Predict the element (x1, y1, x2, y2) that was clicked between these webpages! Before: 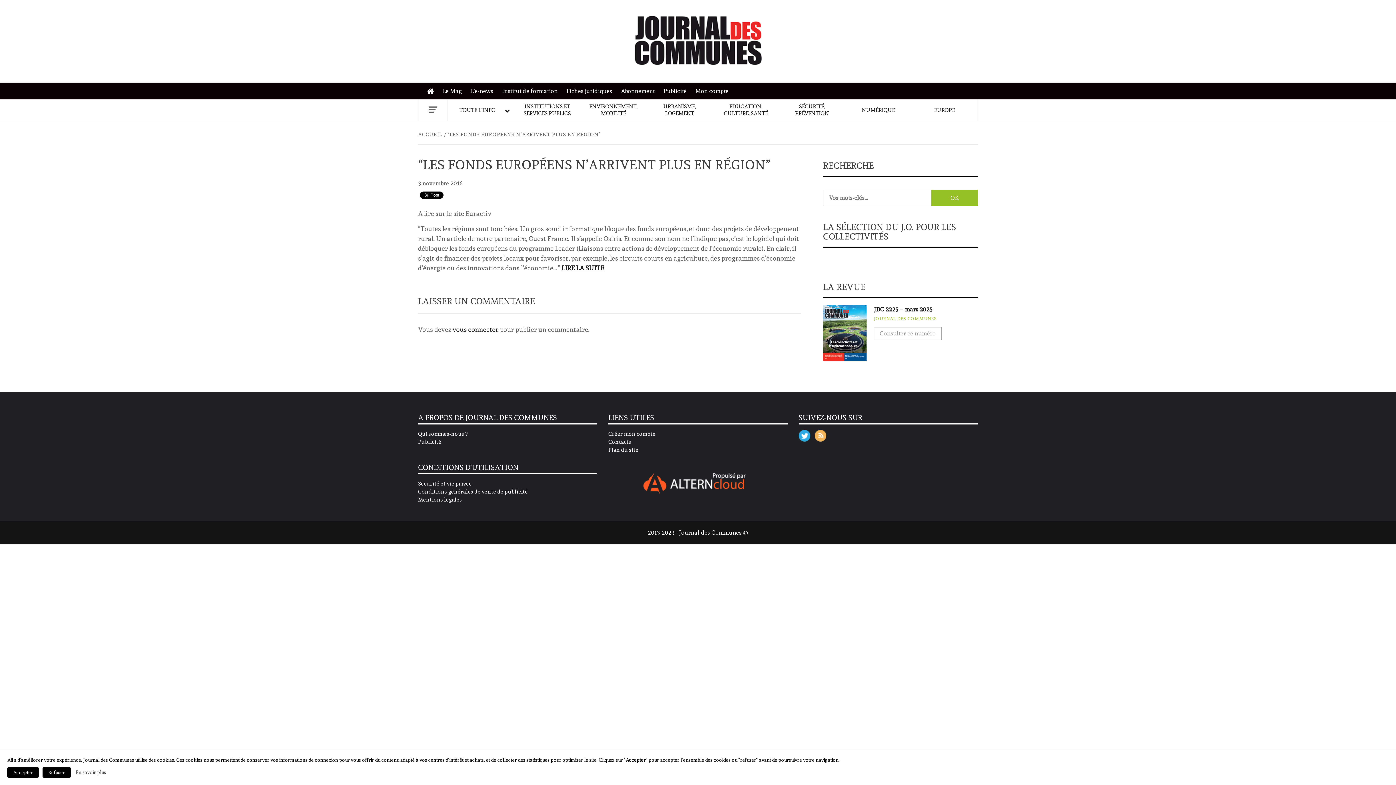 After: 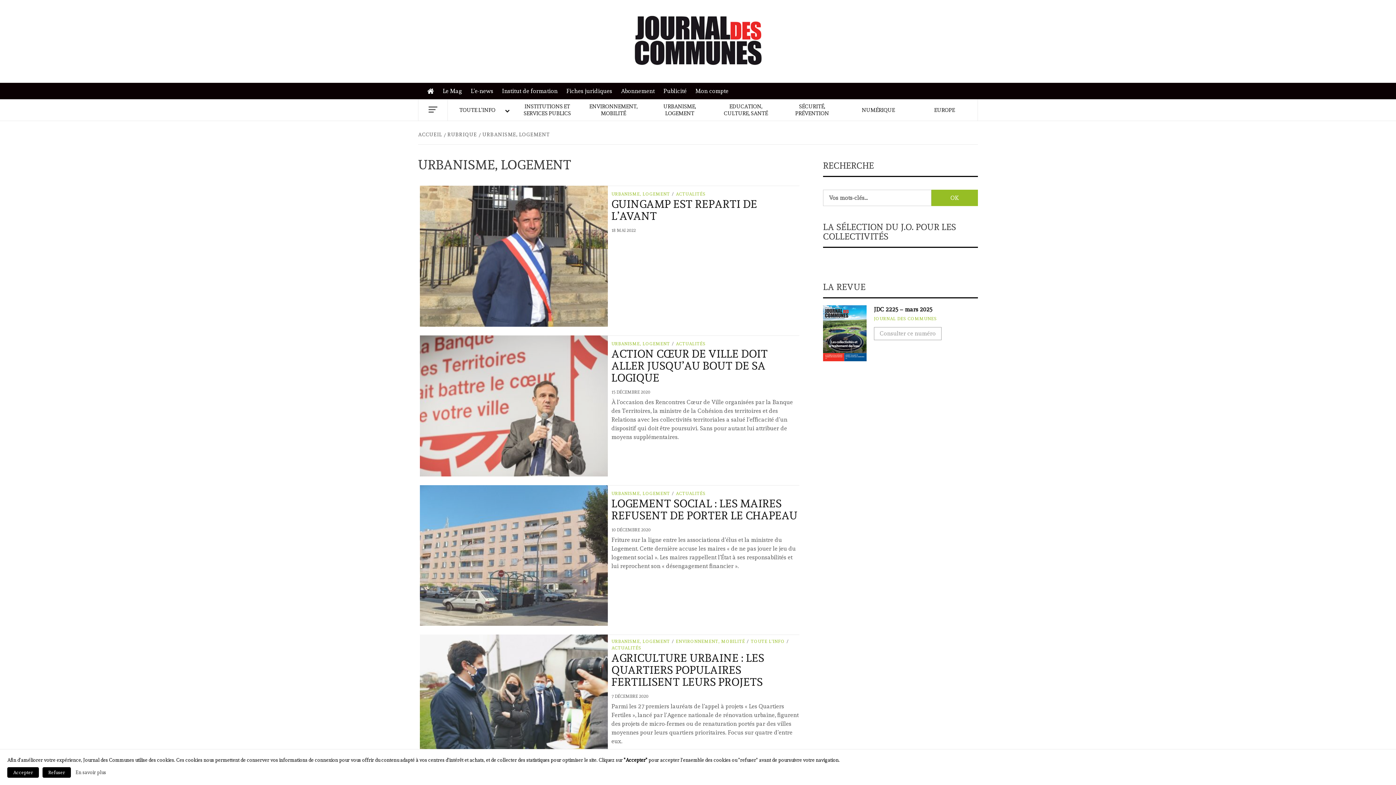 Action: label: URBANISME, LOGEMENT bbox: (646, 99, 712, 120)